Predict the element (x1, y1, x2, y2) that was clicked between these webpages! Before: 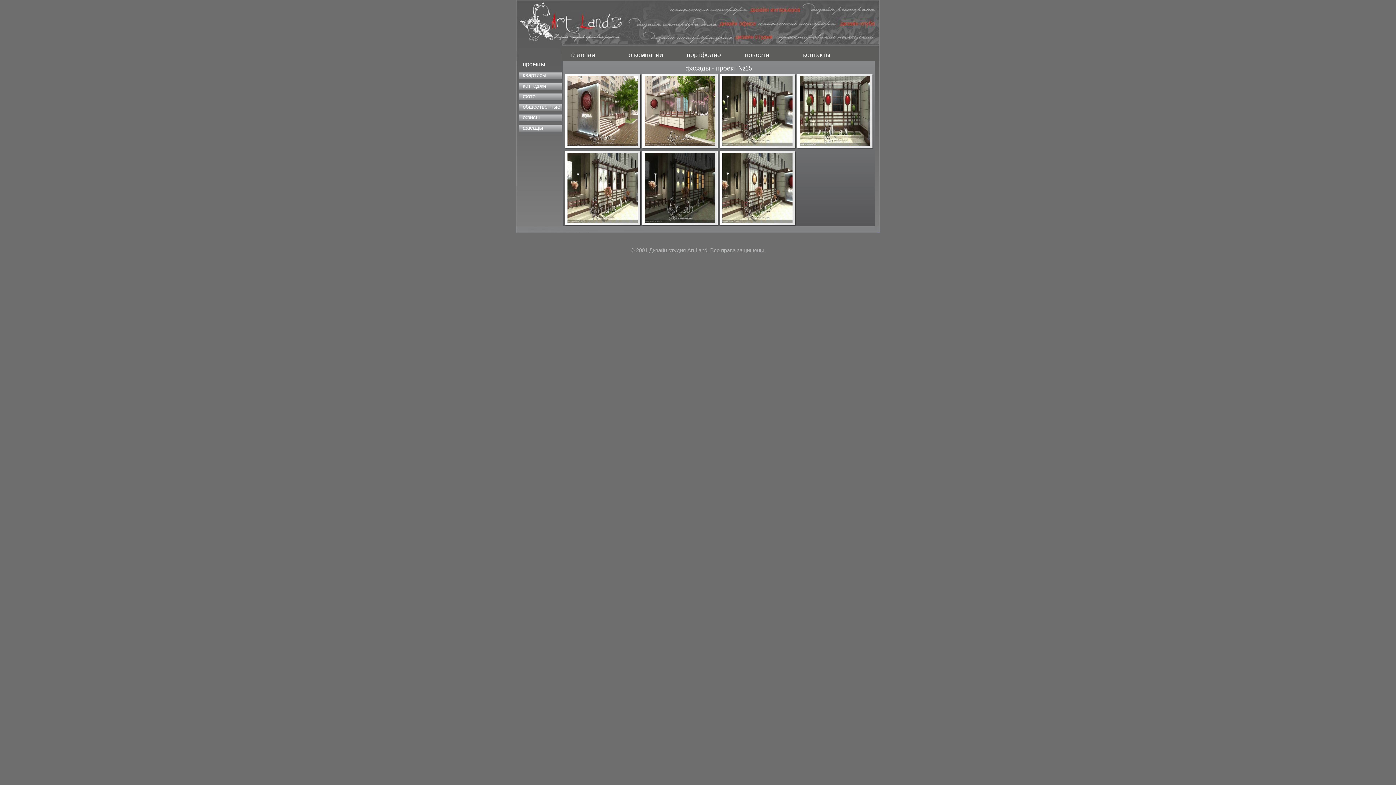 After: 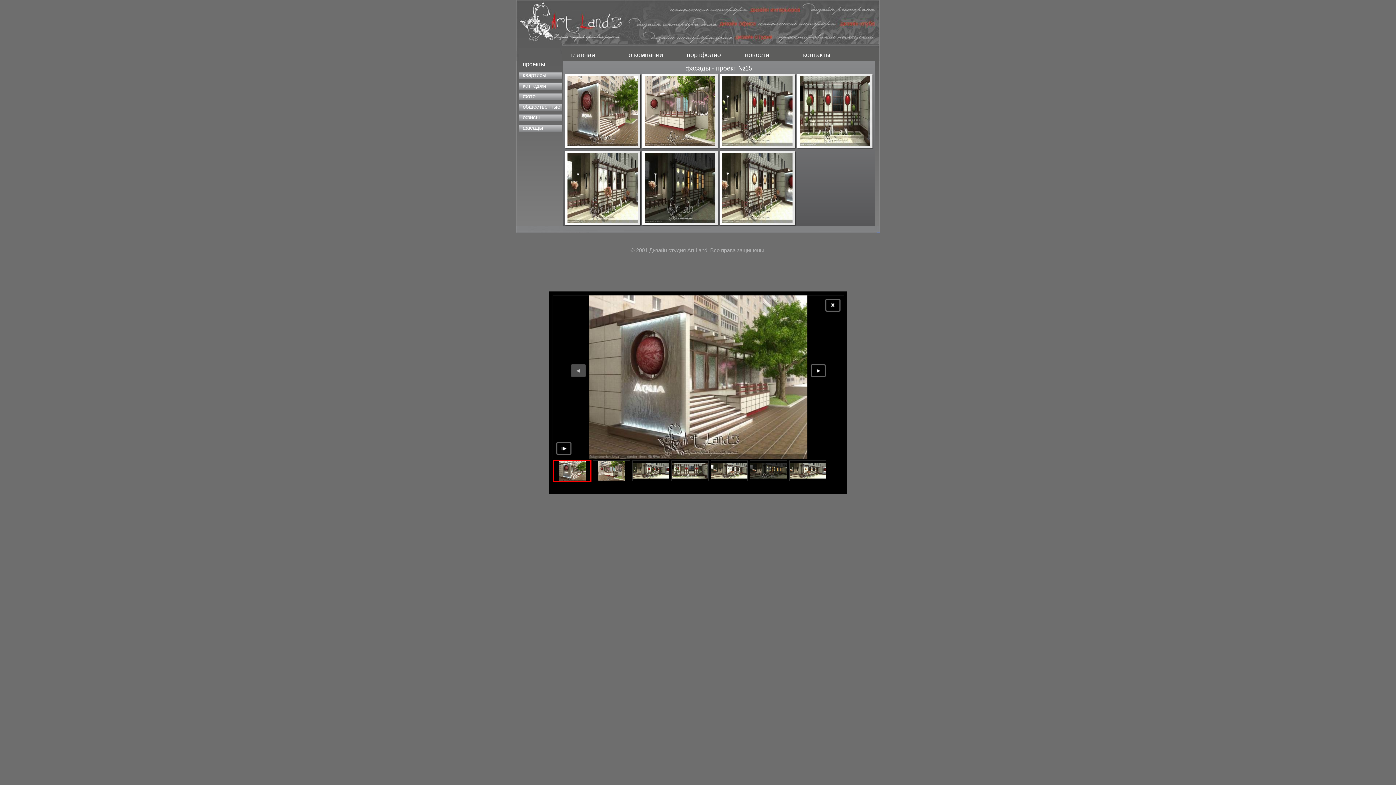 Action: bbox: (722, 140, 792, 146)